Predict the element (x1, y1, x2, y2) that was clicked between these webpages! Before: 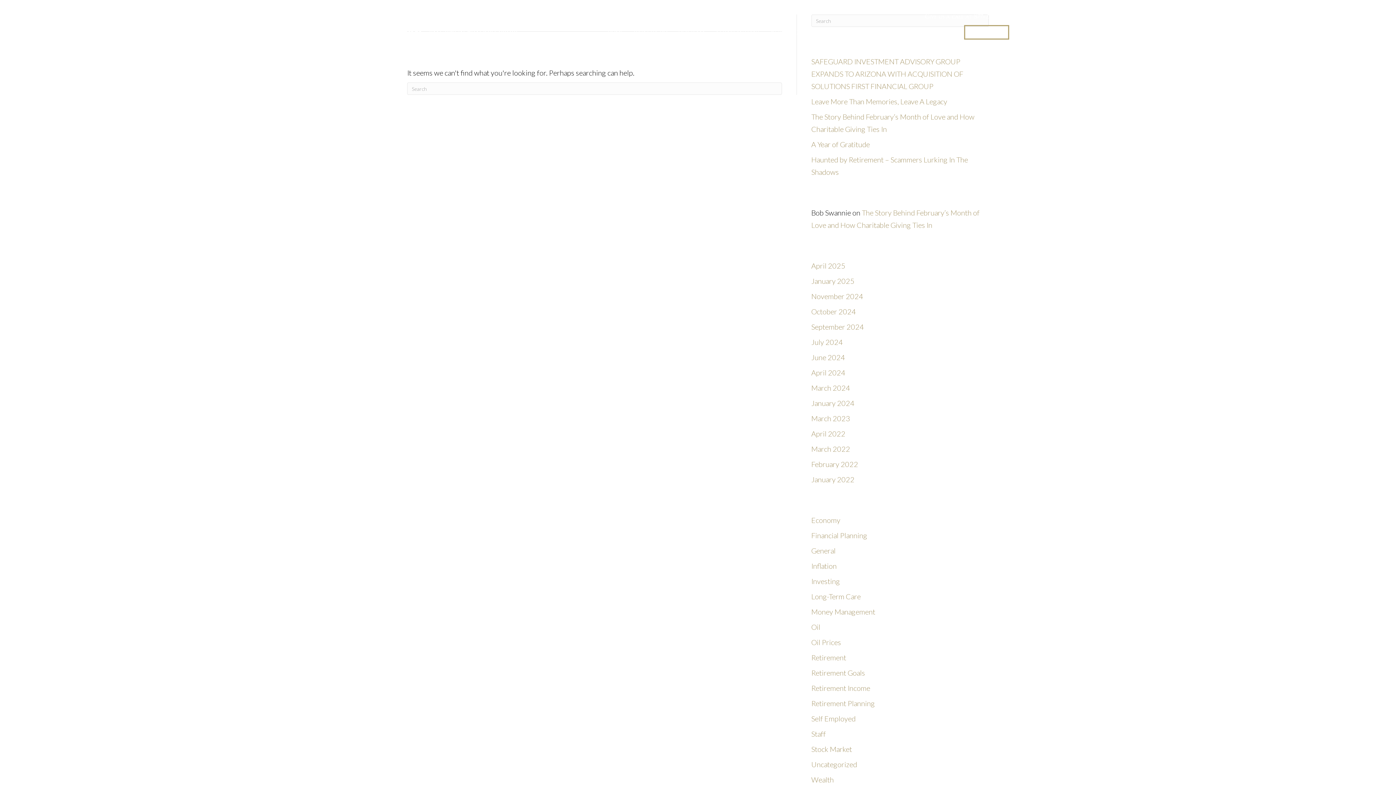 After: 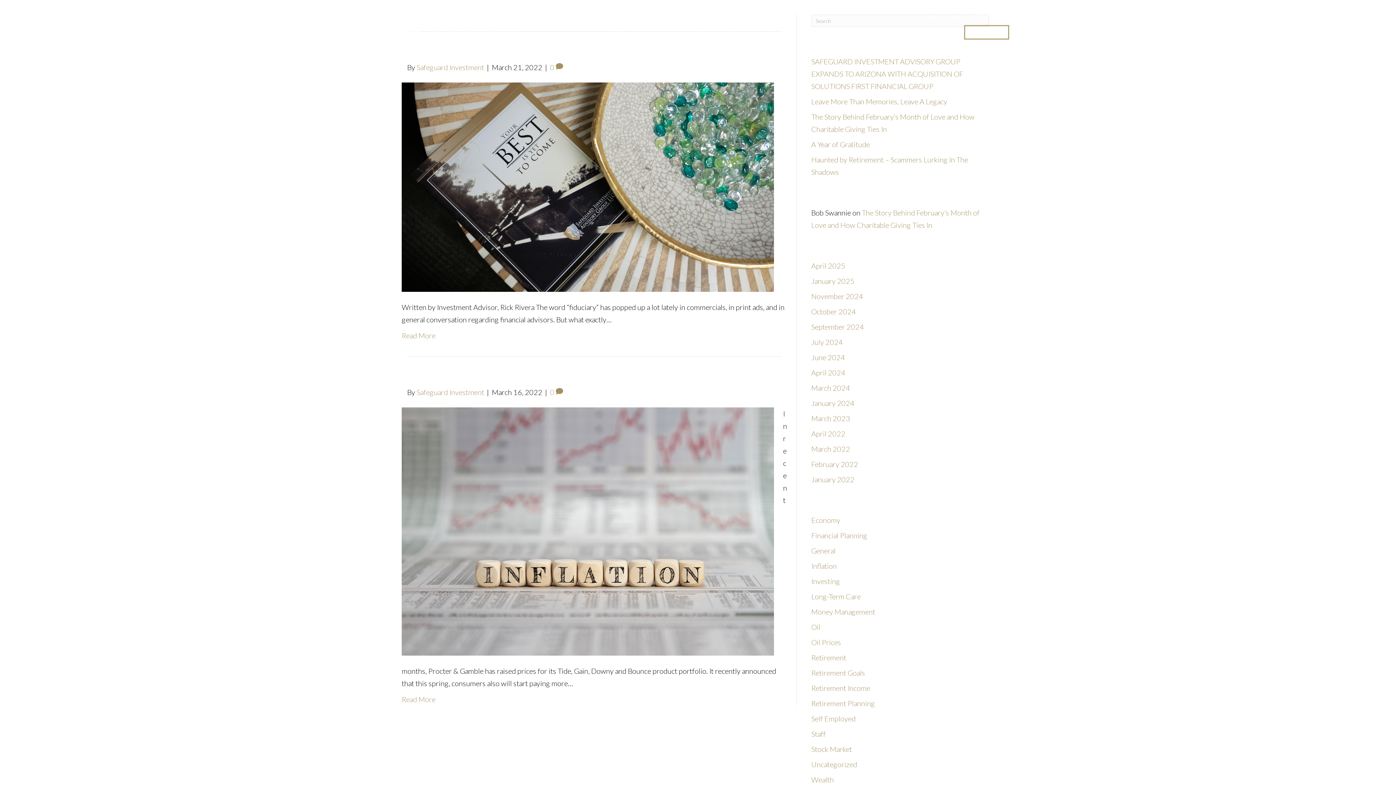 Action: bbox: (811, 444, 850, 453) label: March 2022